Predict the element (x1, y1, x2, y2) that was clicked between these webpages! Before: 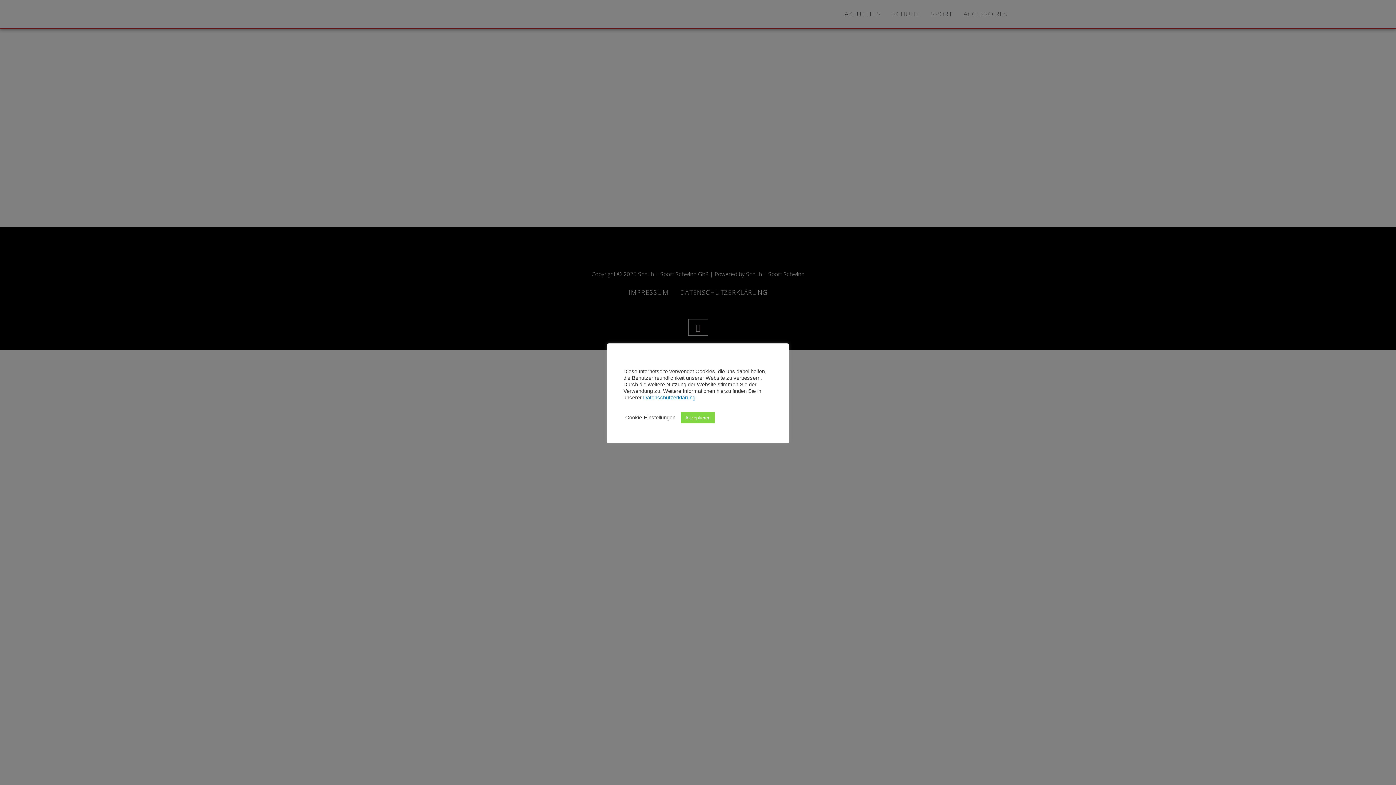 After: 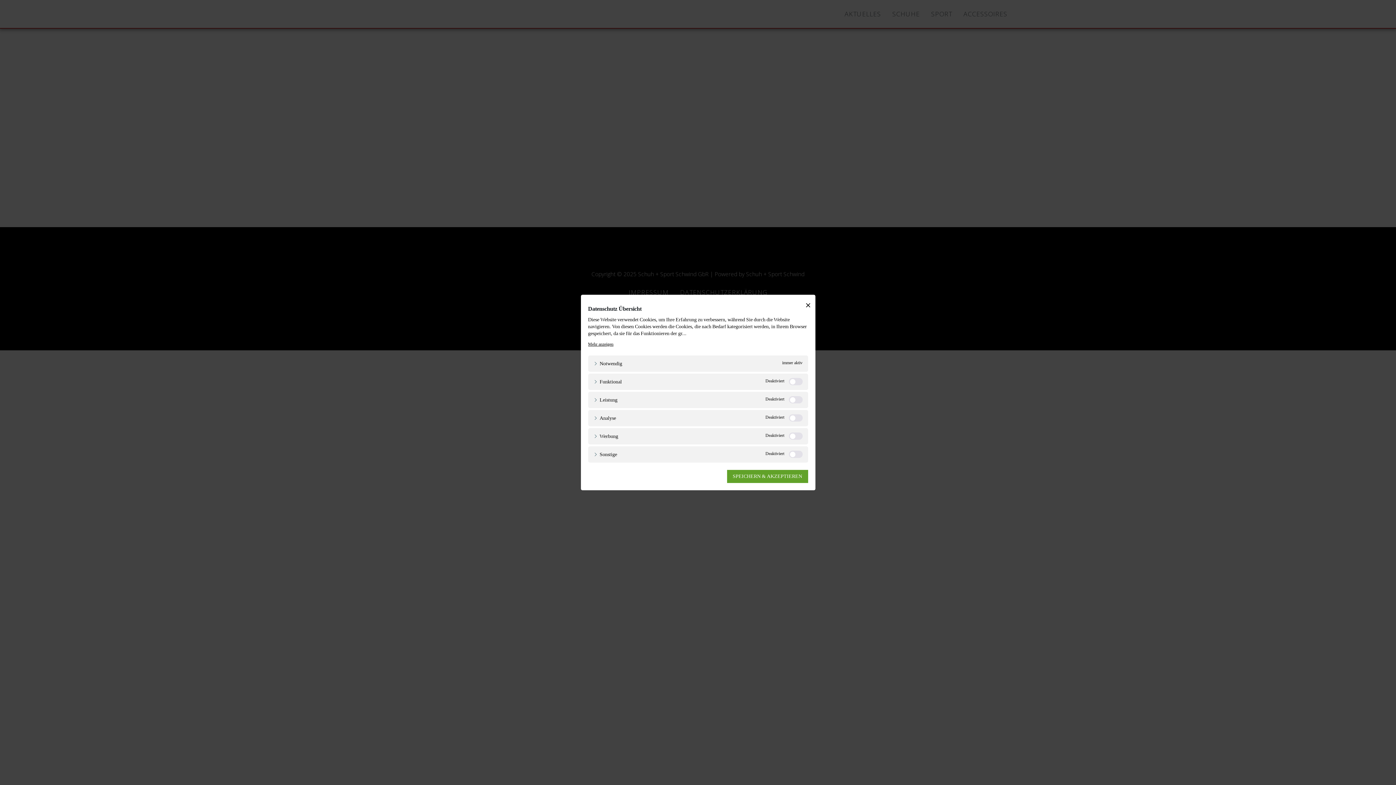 Action: bbox: (625, 414, 675, 421) label: Cookie-Einstellungen